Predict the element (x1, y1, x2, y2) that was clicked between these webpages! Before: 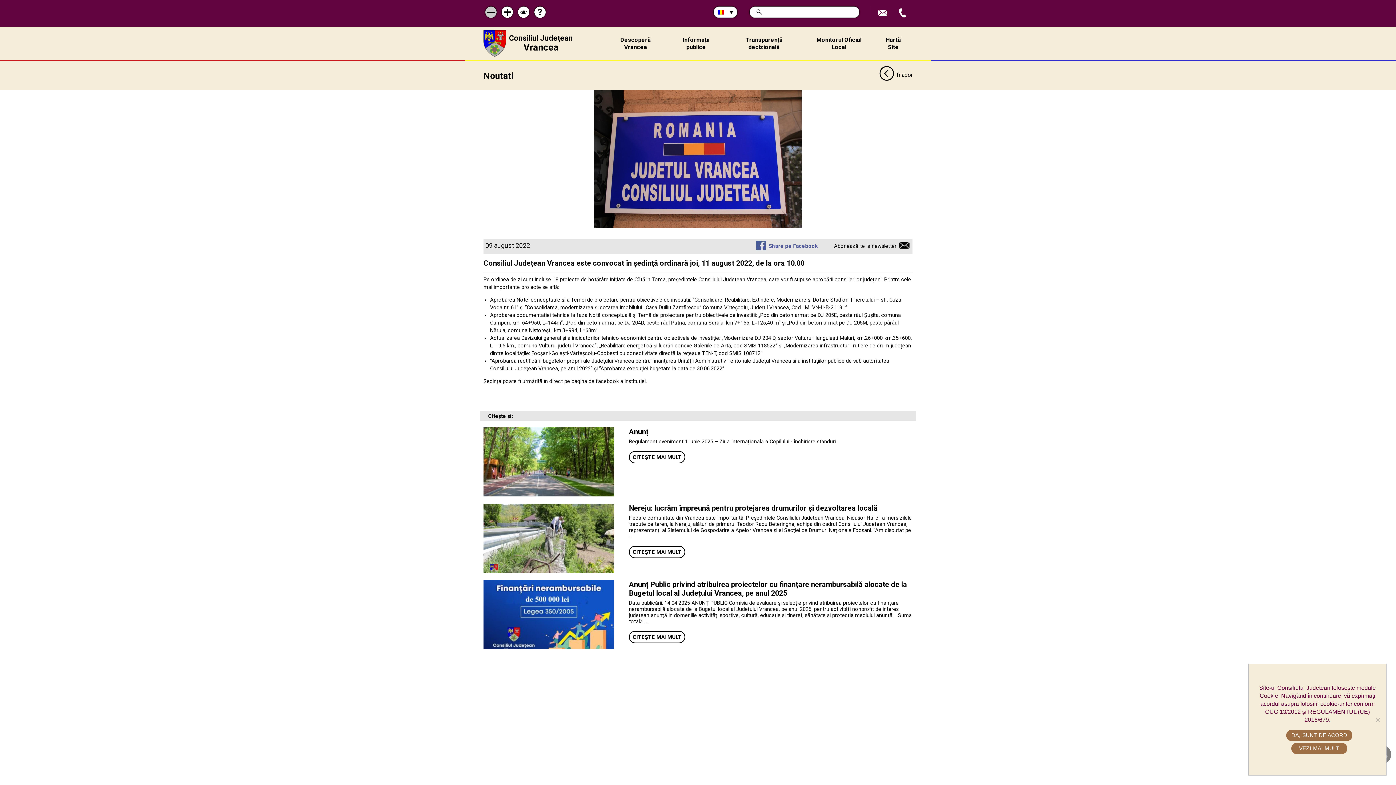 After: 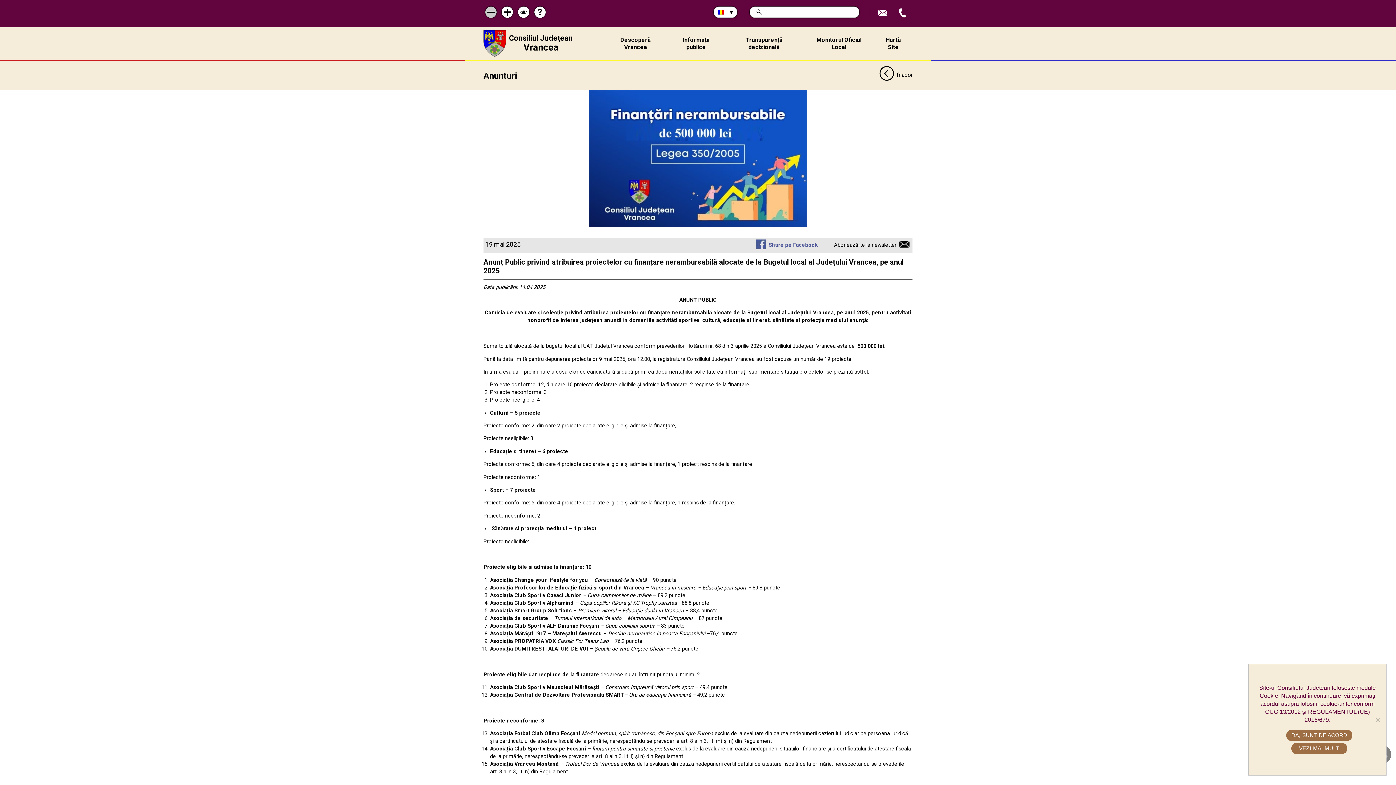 Action: label: CITEȘTE MAI MULT bbox: (629, 631, 685, 643)